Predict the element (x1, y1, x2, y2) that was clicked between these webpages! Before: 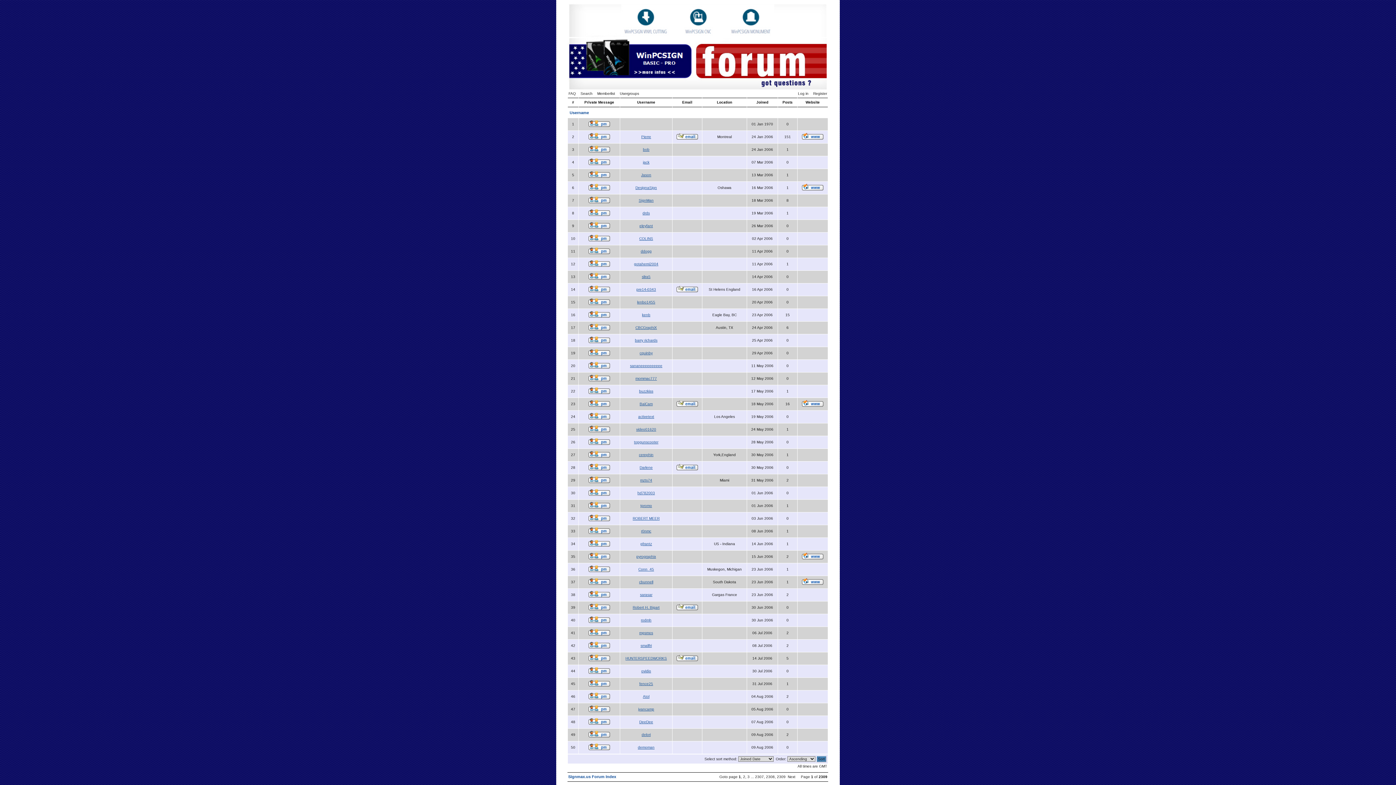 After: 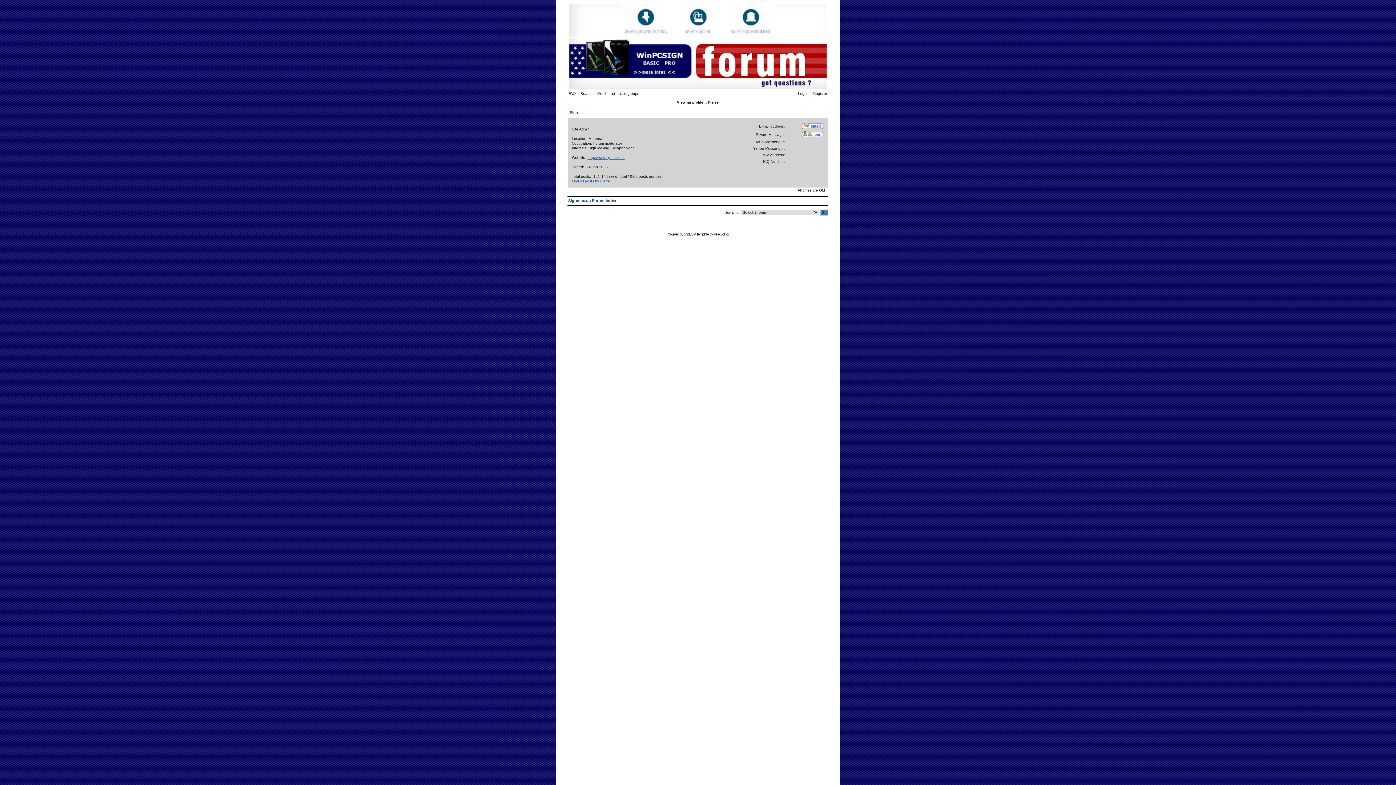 Action: bbox: (641, 134, 651, 138) label: Pierre